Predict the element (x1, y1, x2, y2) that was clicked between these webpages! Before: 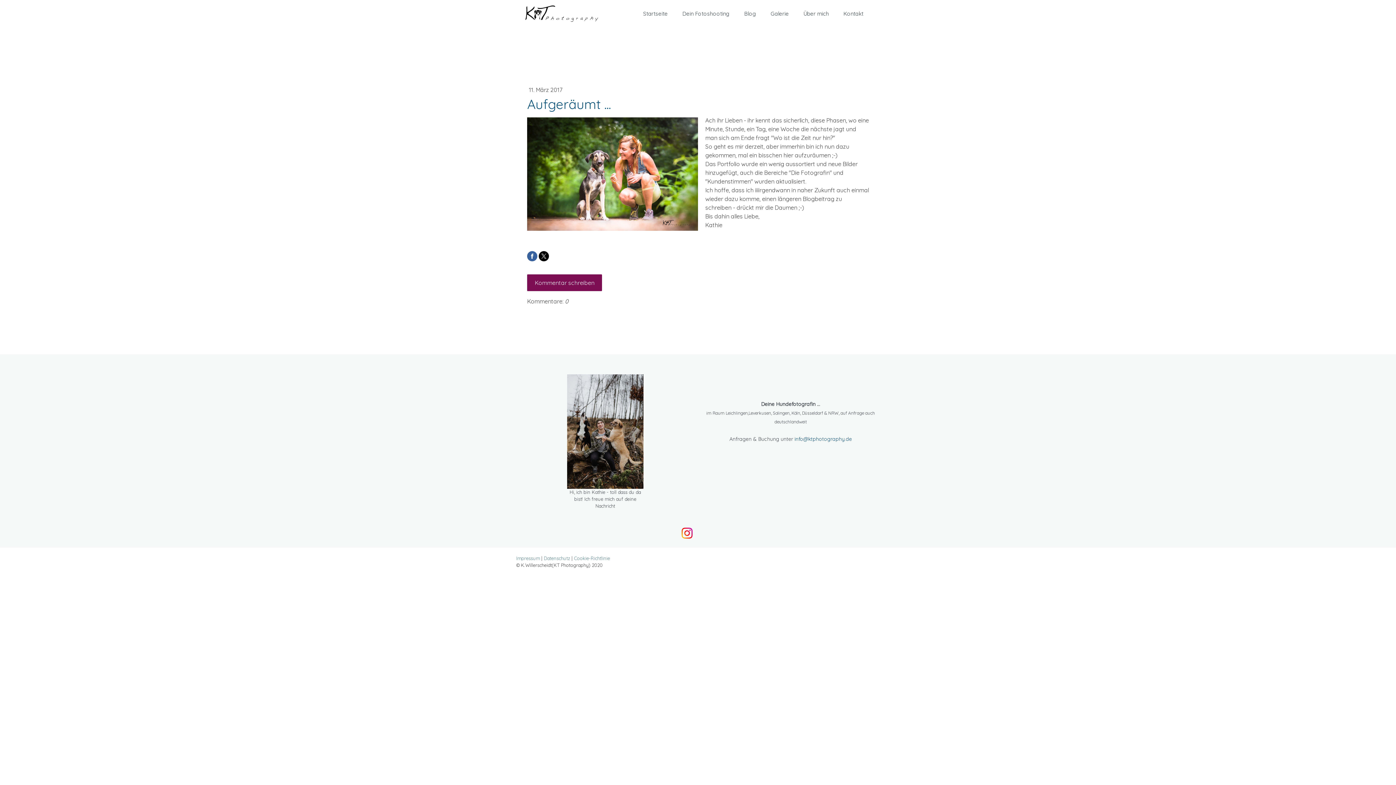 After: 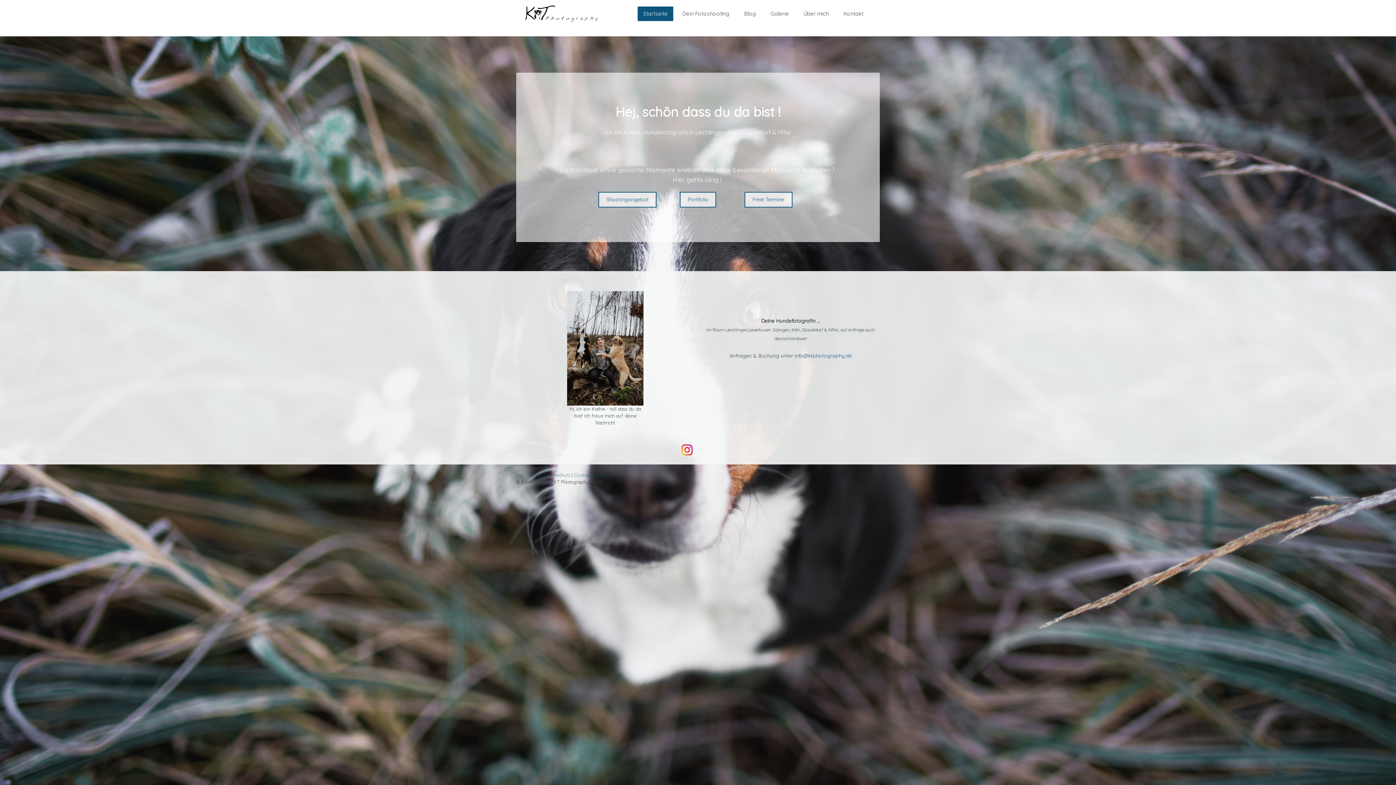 Action: label: Startseite bbox: (637, 6, 673, 21)